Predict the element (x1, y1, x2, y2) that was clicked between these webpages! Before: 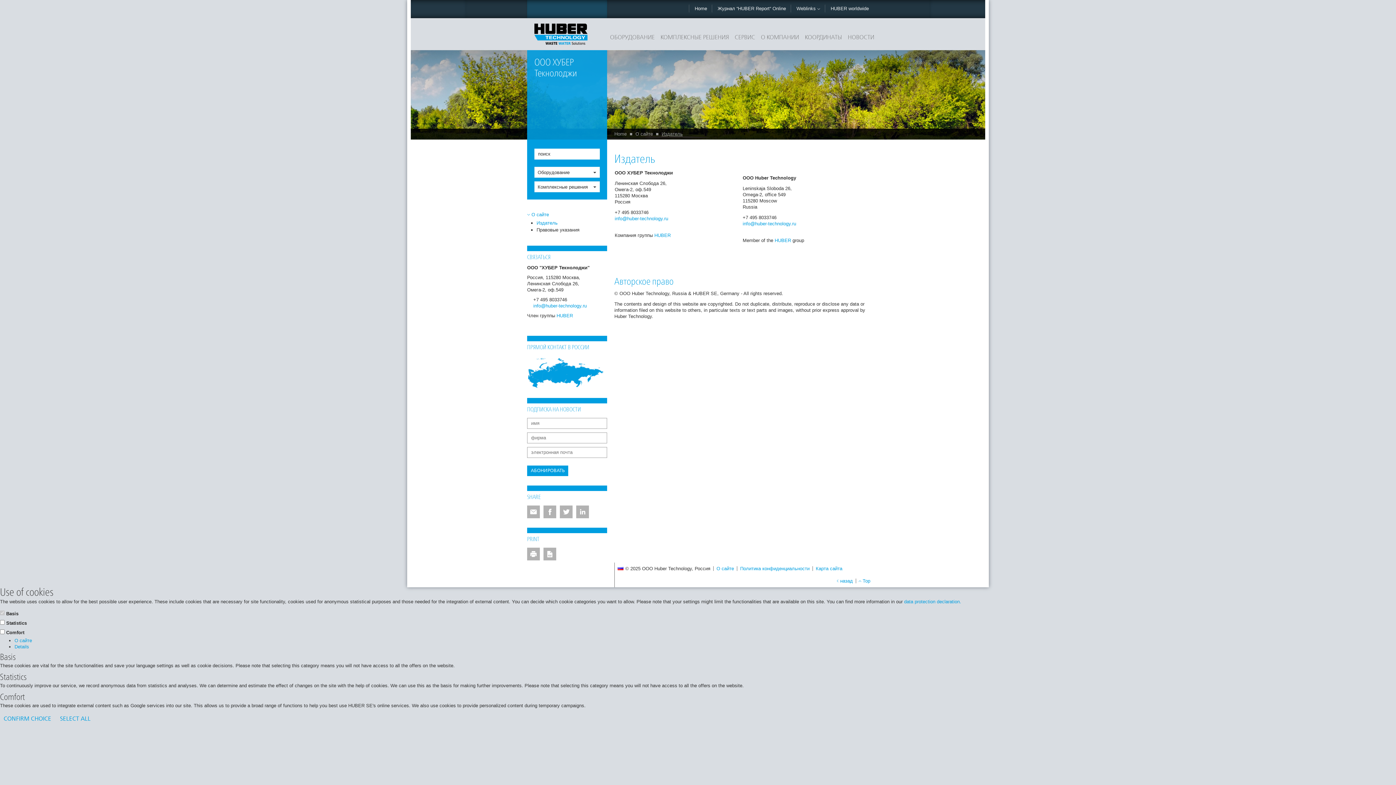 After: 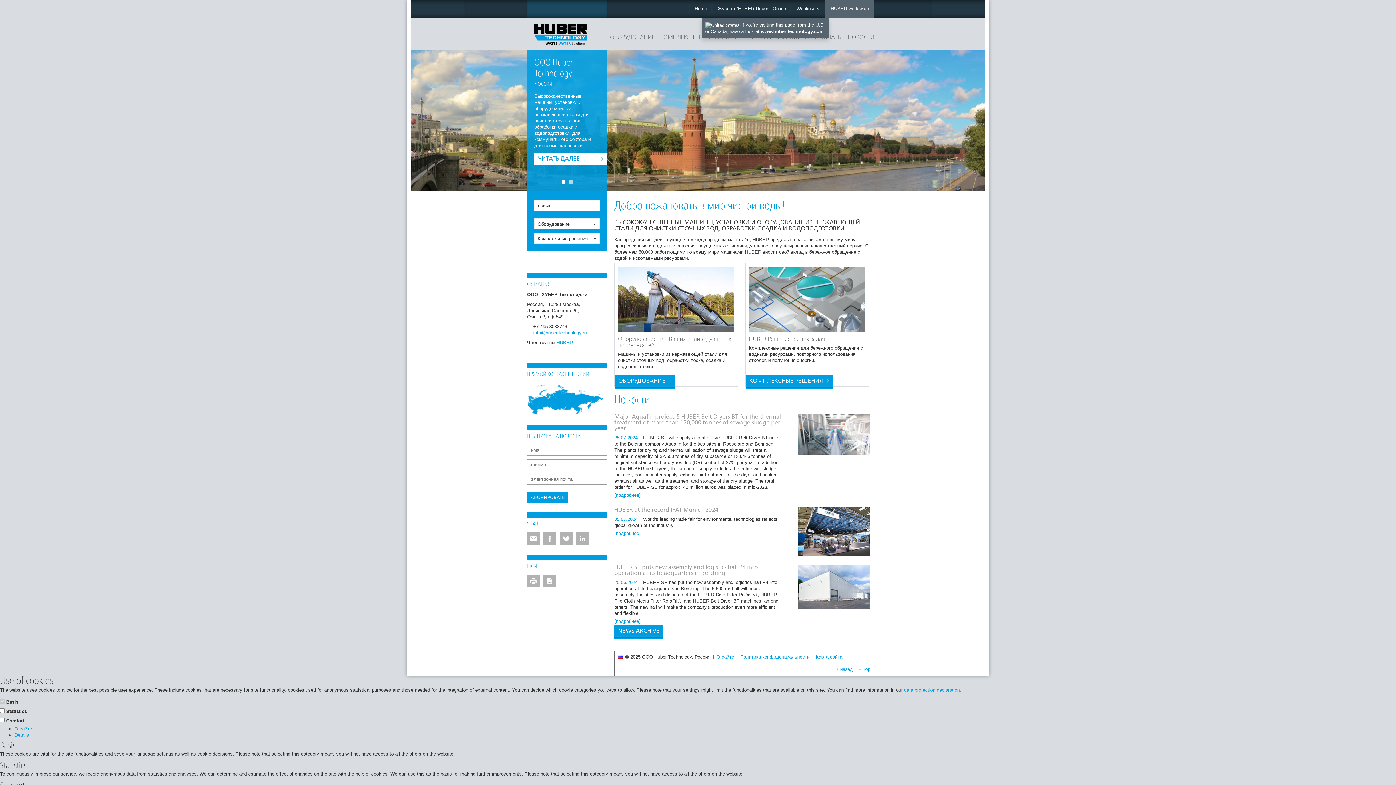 Action: label: CONFIRM CHOICE bbox: (0, 713, 54, 724)